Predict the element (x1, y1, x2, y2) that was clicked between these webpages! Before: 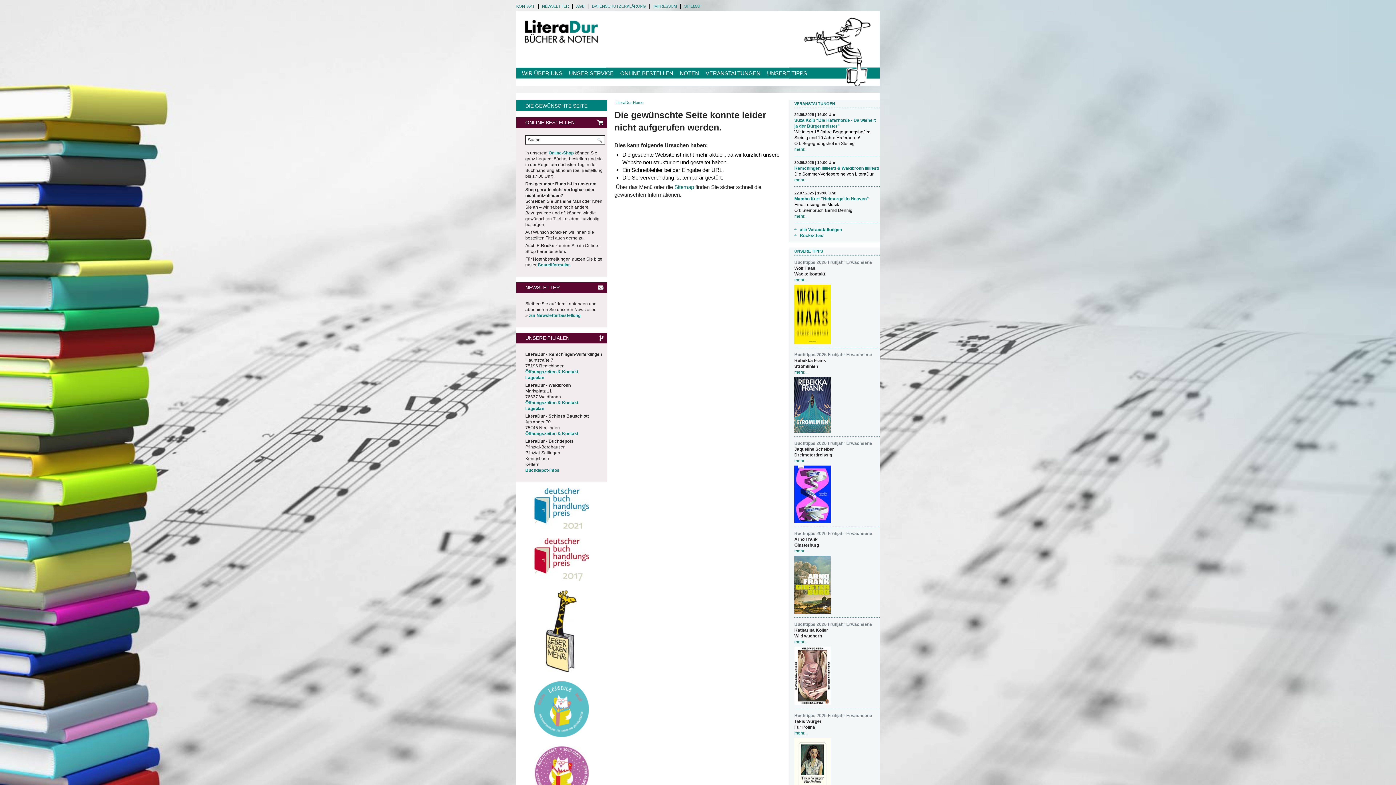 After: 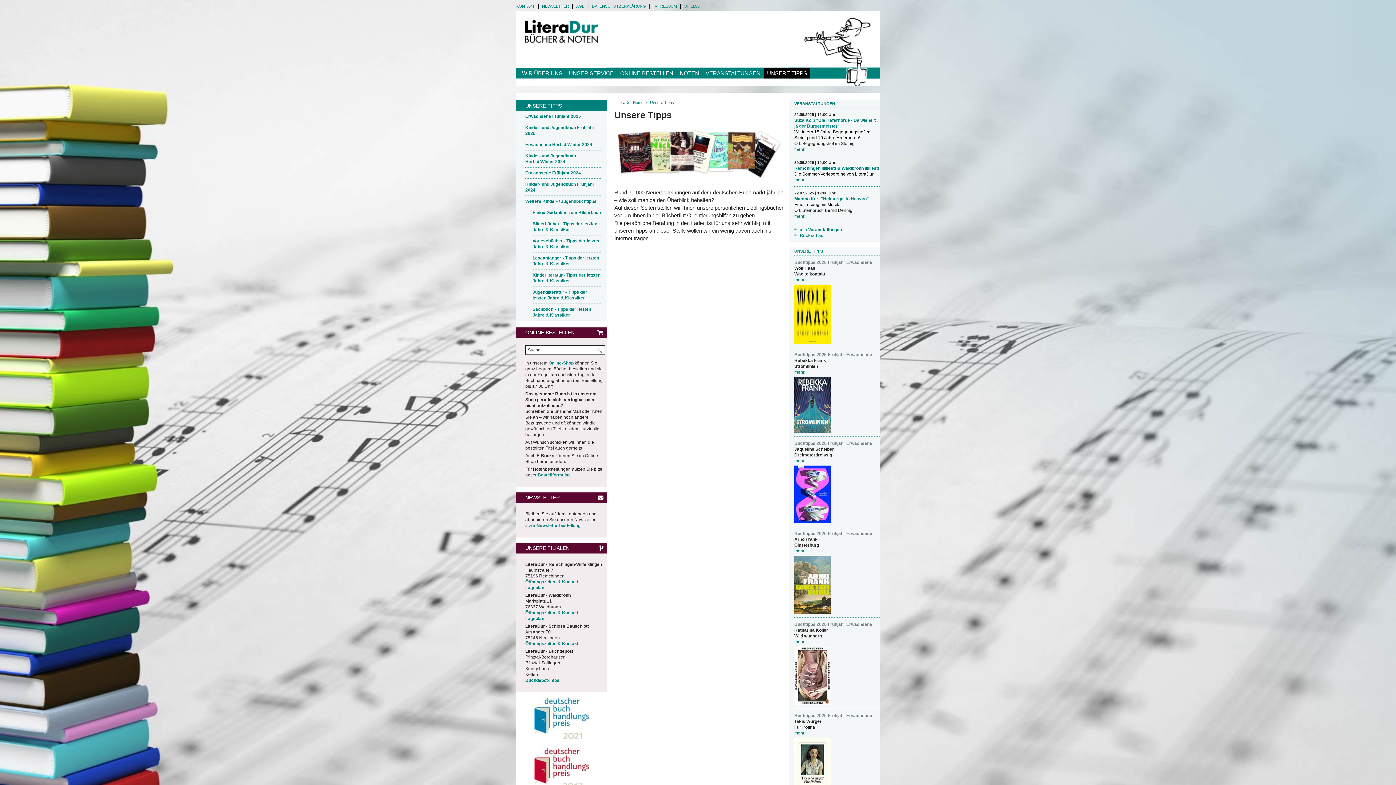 Action: label: UNSERE TIPPS bbox: (764, 67, 810, 78)